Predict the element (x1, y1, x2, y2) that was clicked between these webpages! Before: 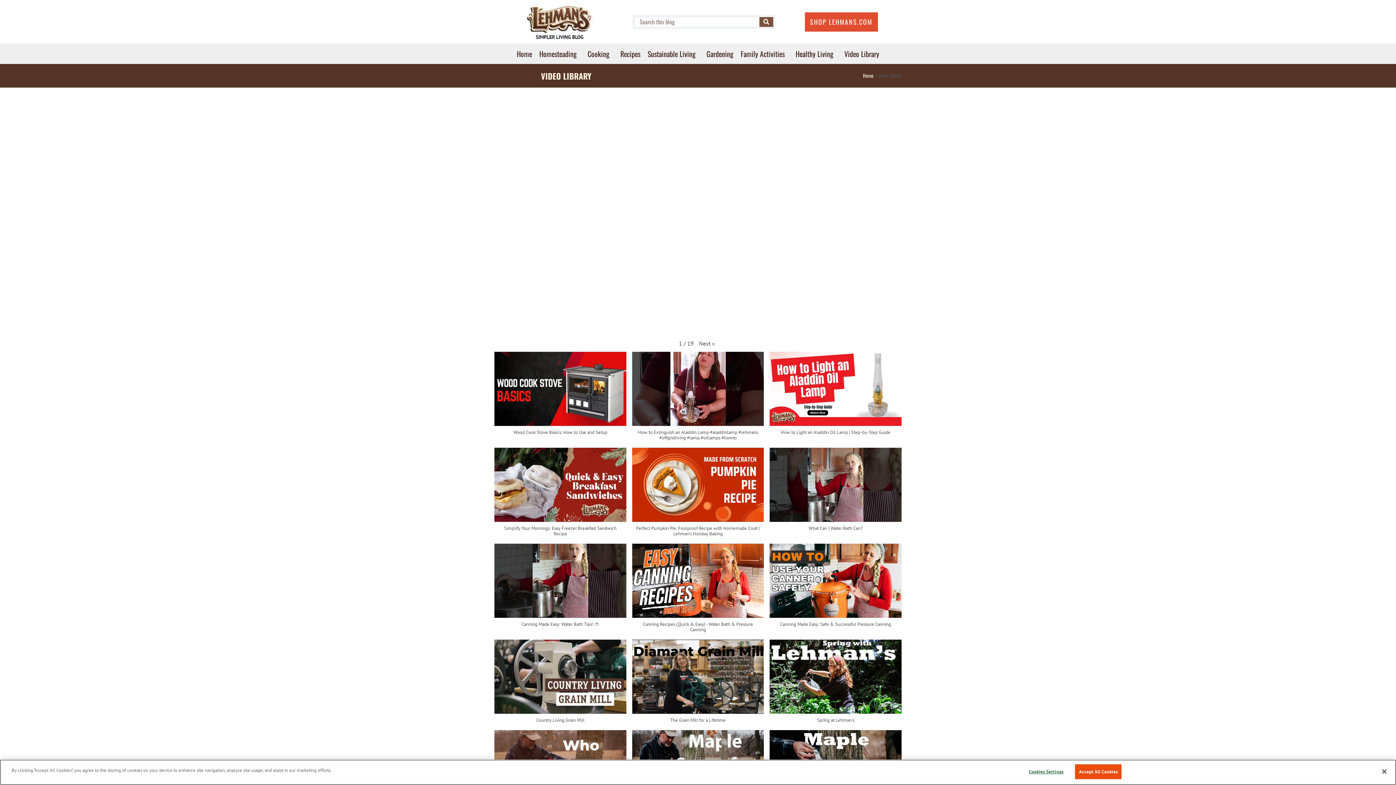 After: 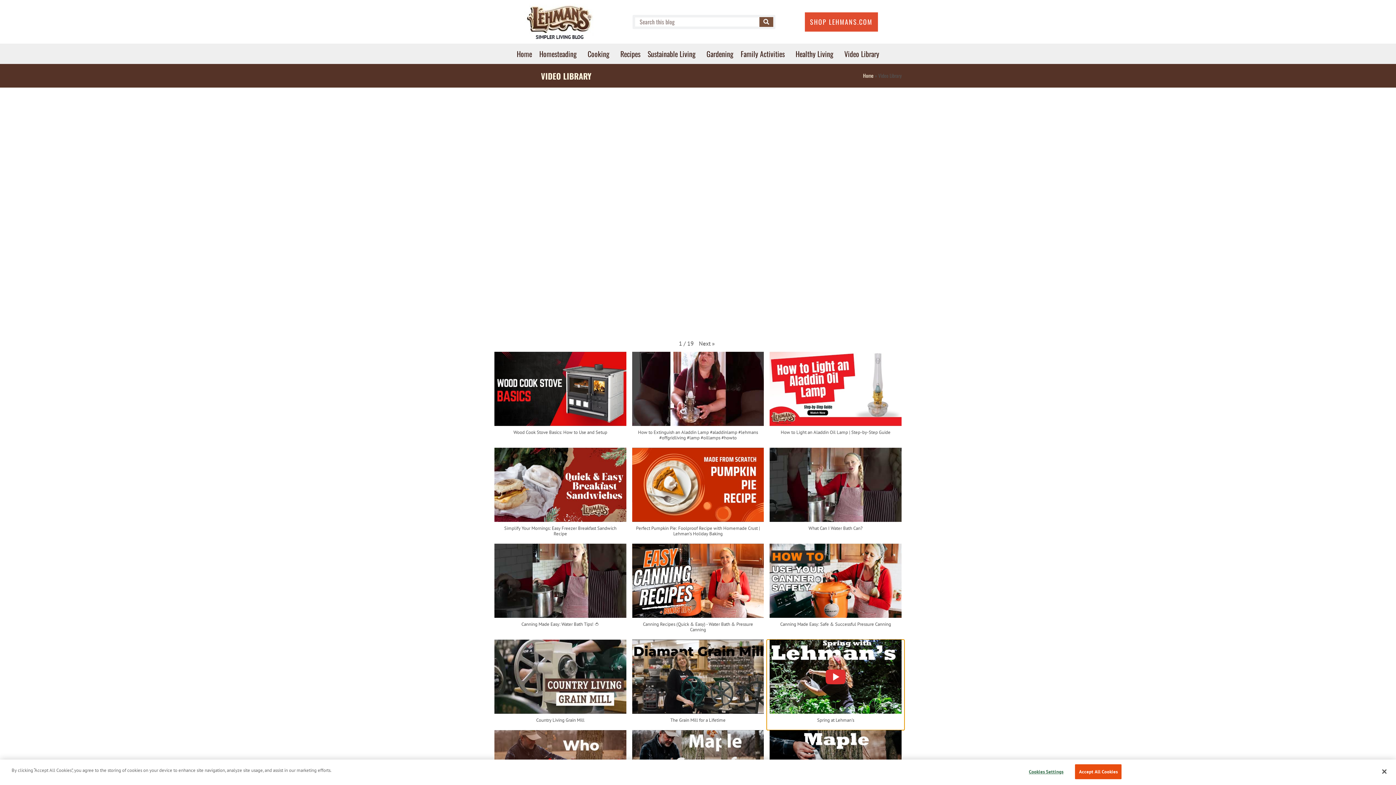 Action: label: Spring at Lehman's bbox: (767, 640, 904, 730)